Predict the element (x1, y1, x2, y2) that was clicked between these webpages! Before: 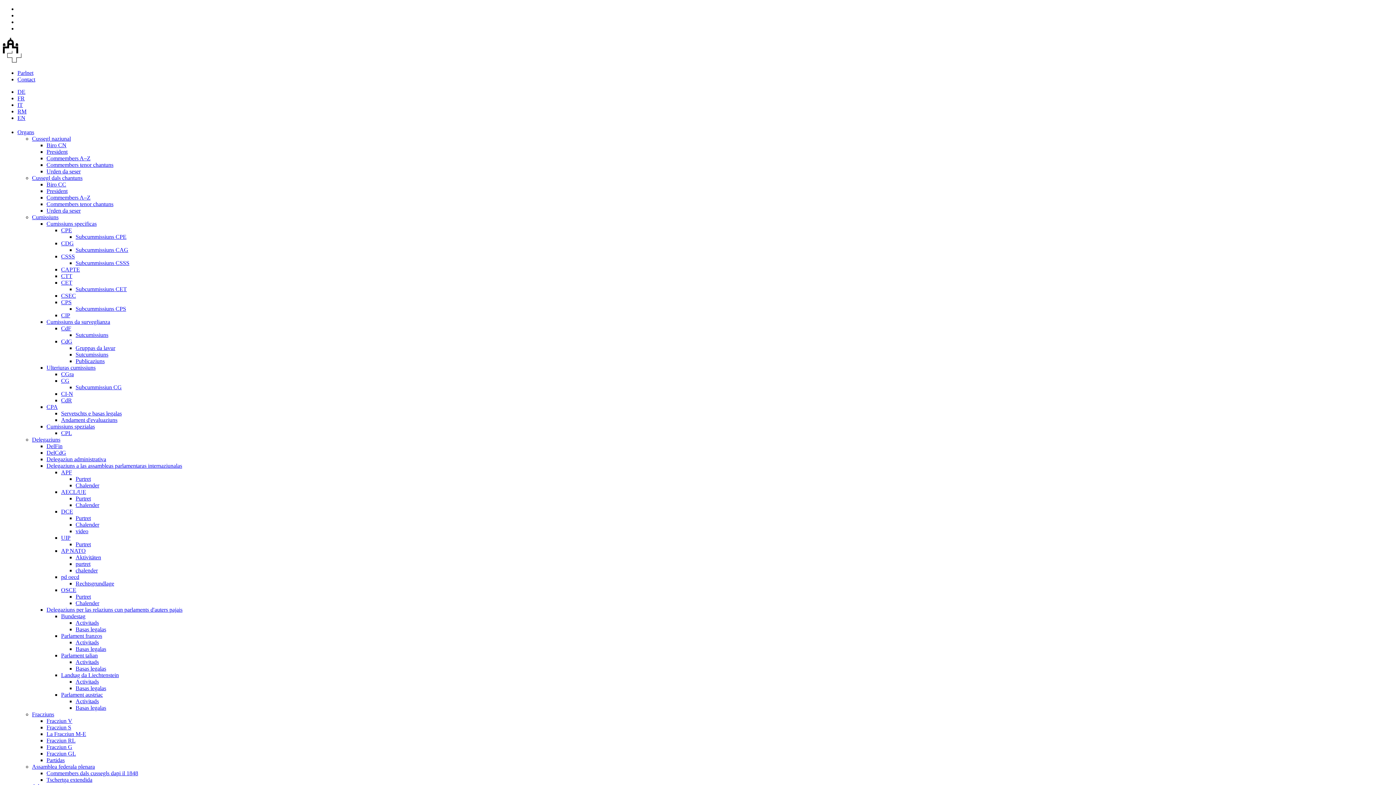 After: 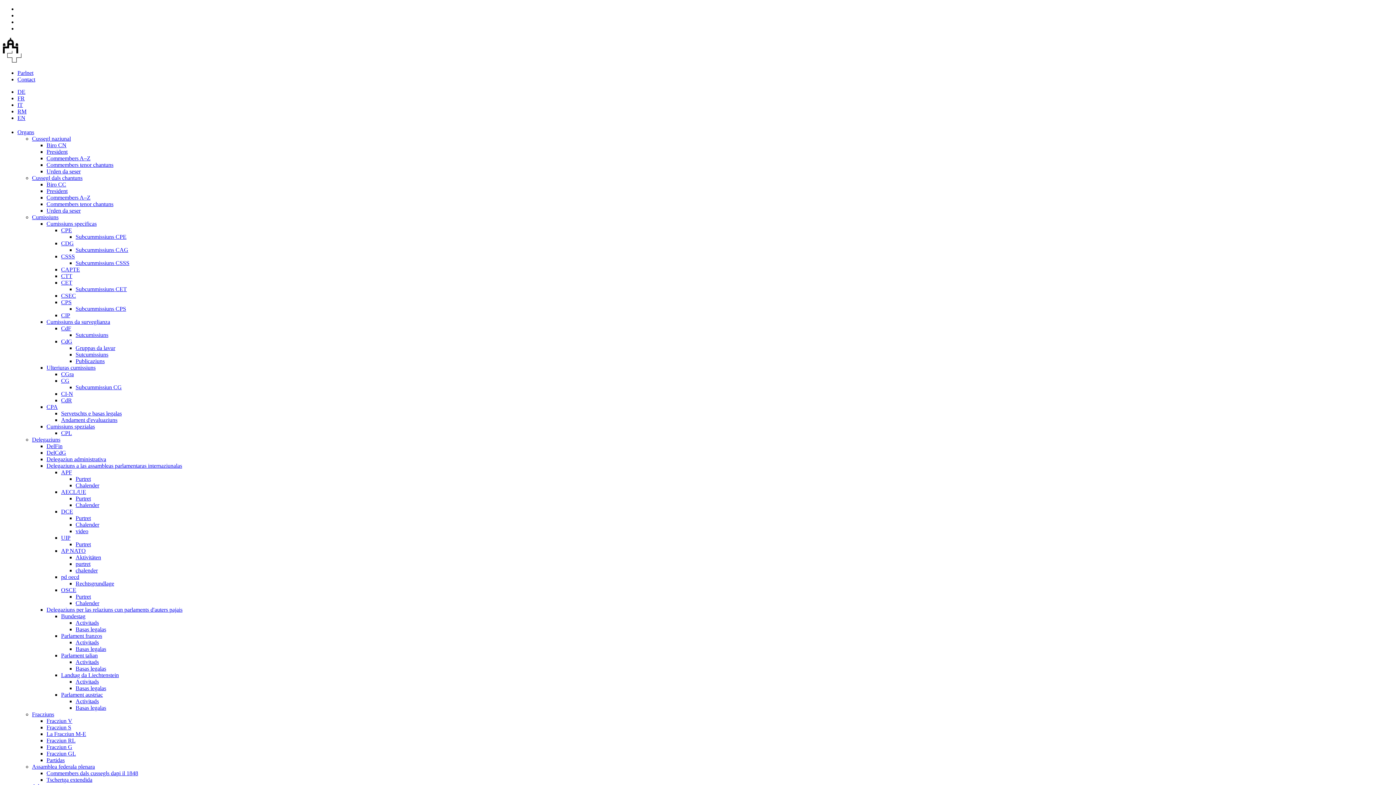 Action: bbox: (61, 312, 70, 318) label: CIP